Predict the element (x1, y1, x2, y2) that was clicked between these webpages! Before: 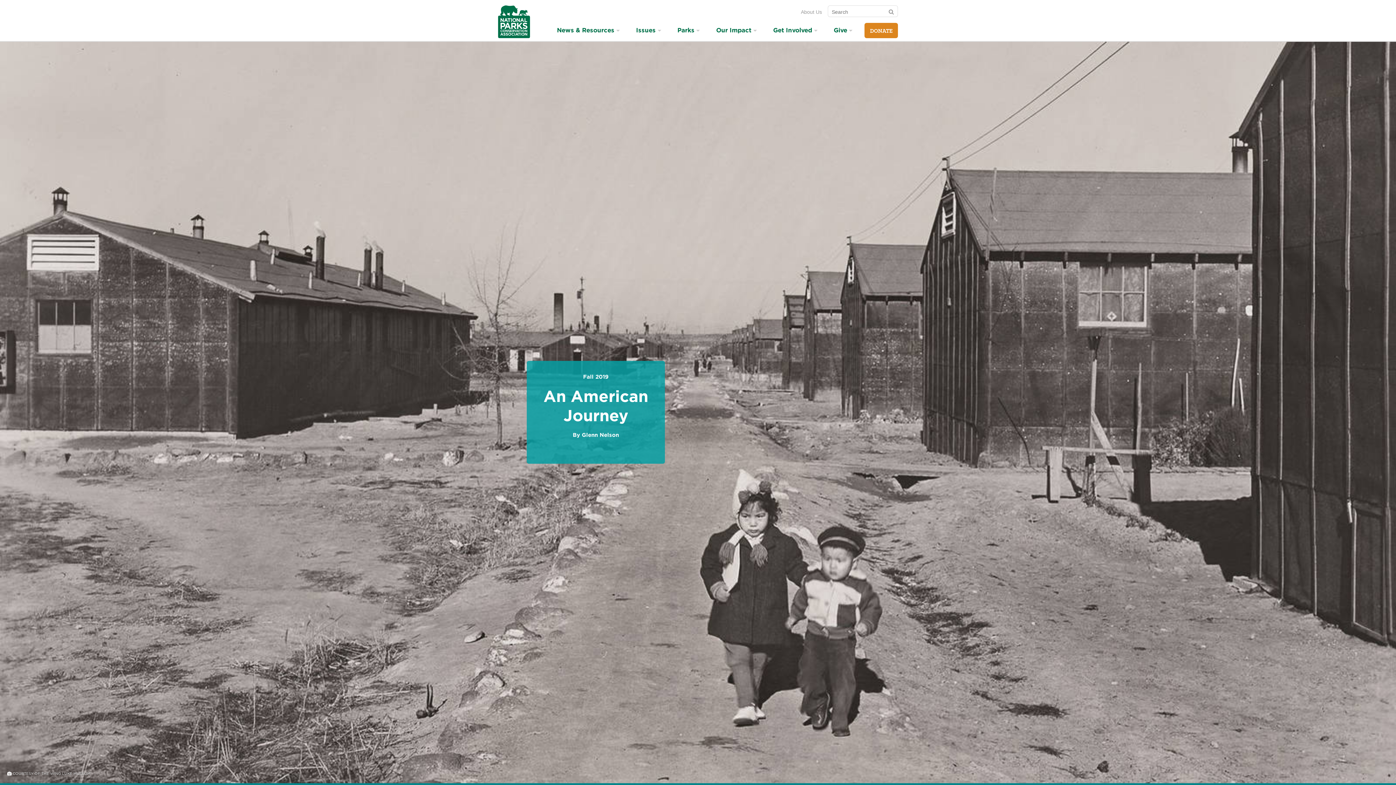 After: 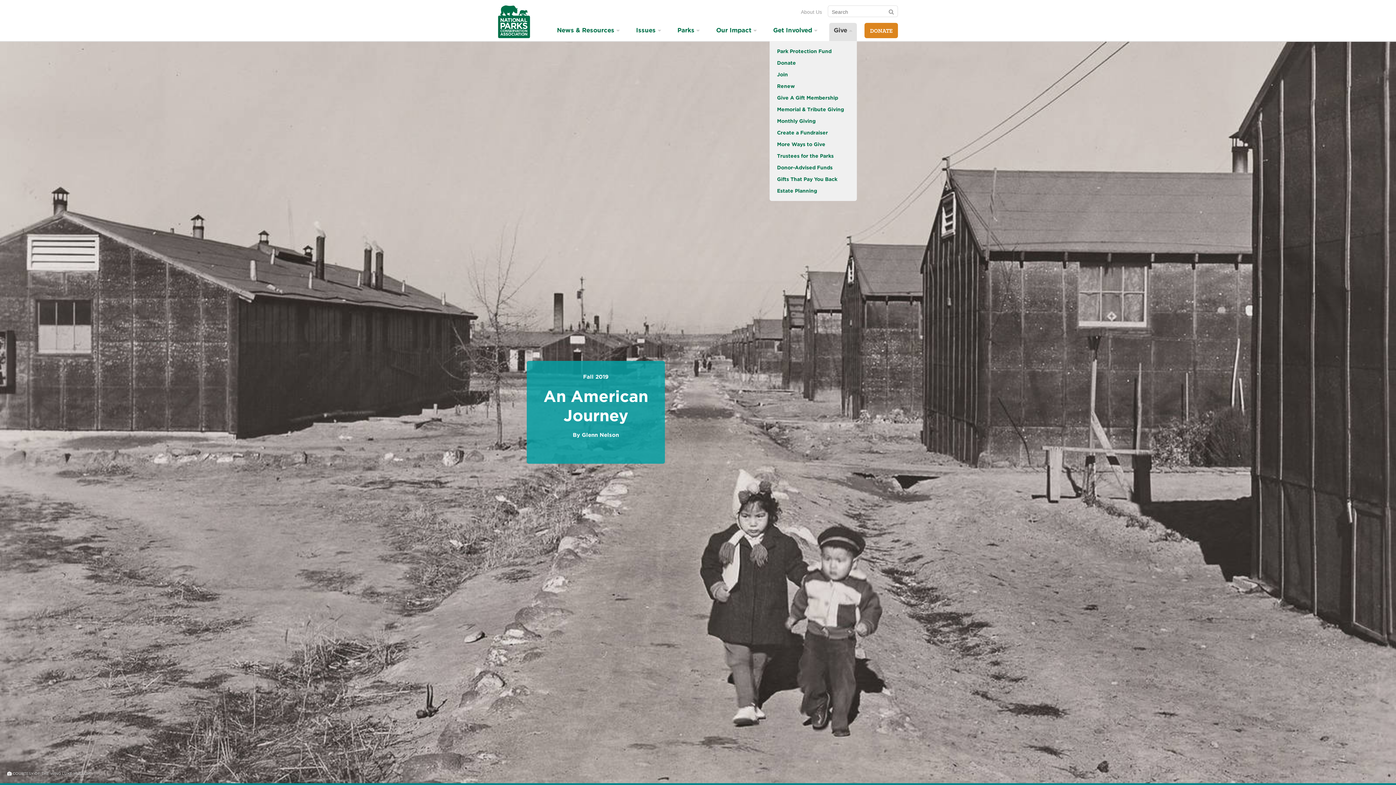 Action: bbox: (829, 22, 857, 41) label: Give